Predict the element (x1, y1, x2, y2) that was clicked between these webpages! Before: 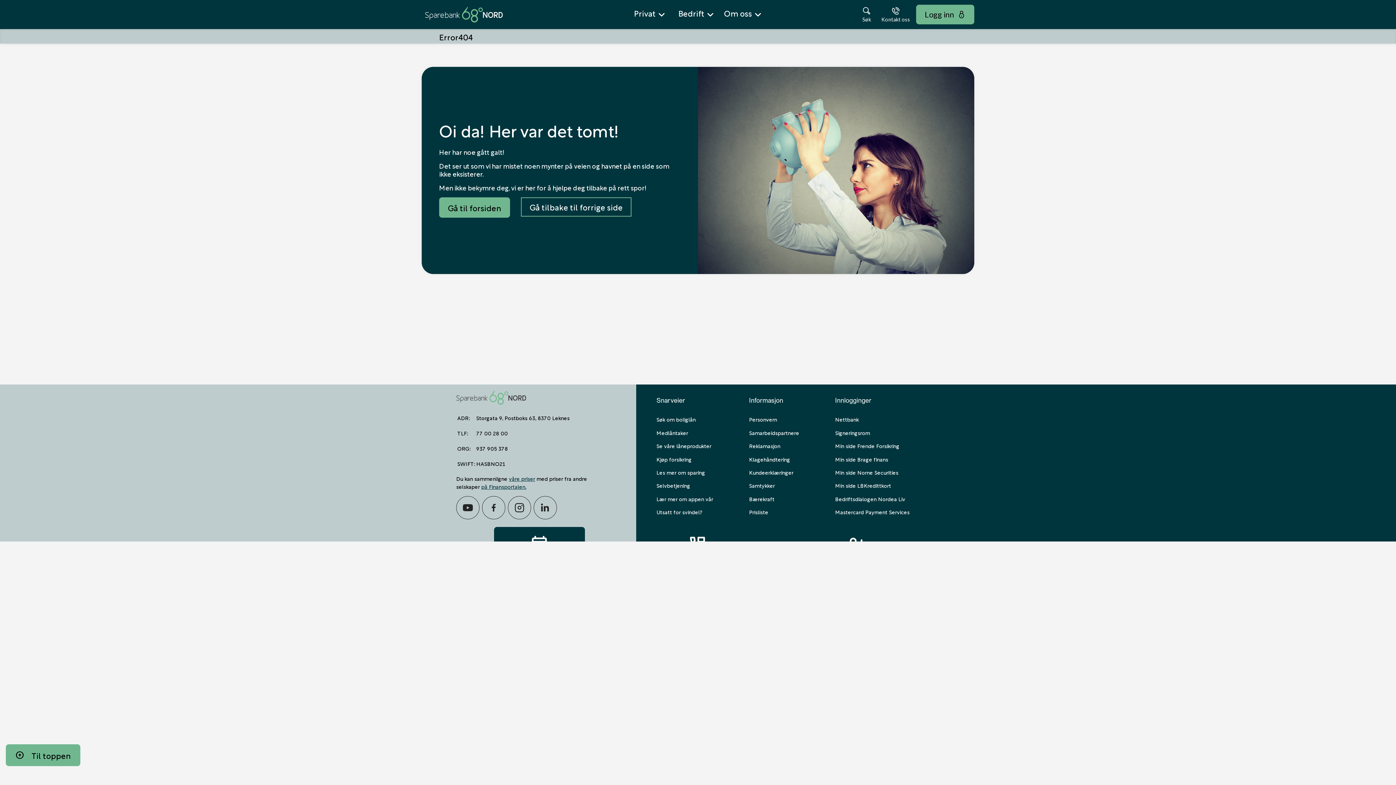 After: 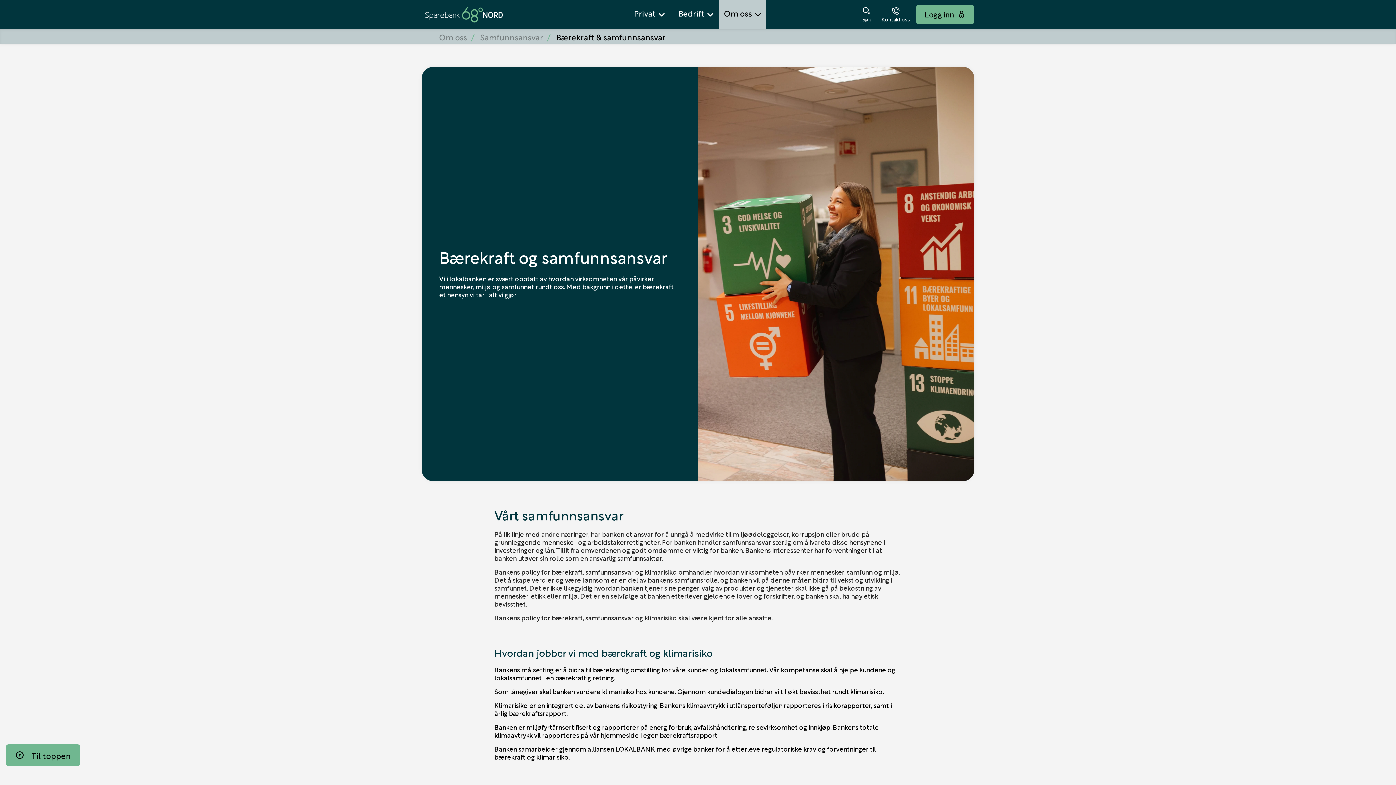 Action: bbox: (749, 494, 774, 502) label: Bærekraft